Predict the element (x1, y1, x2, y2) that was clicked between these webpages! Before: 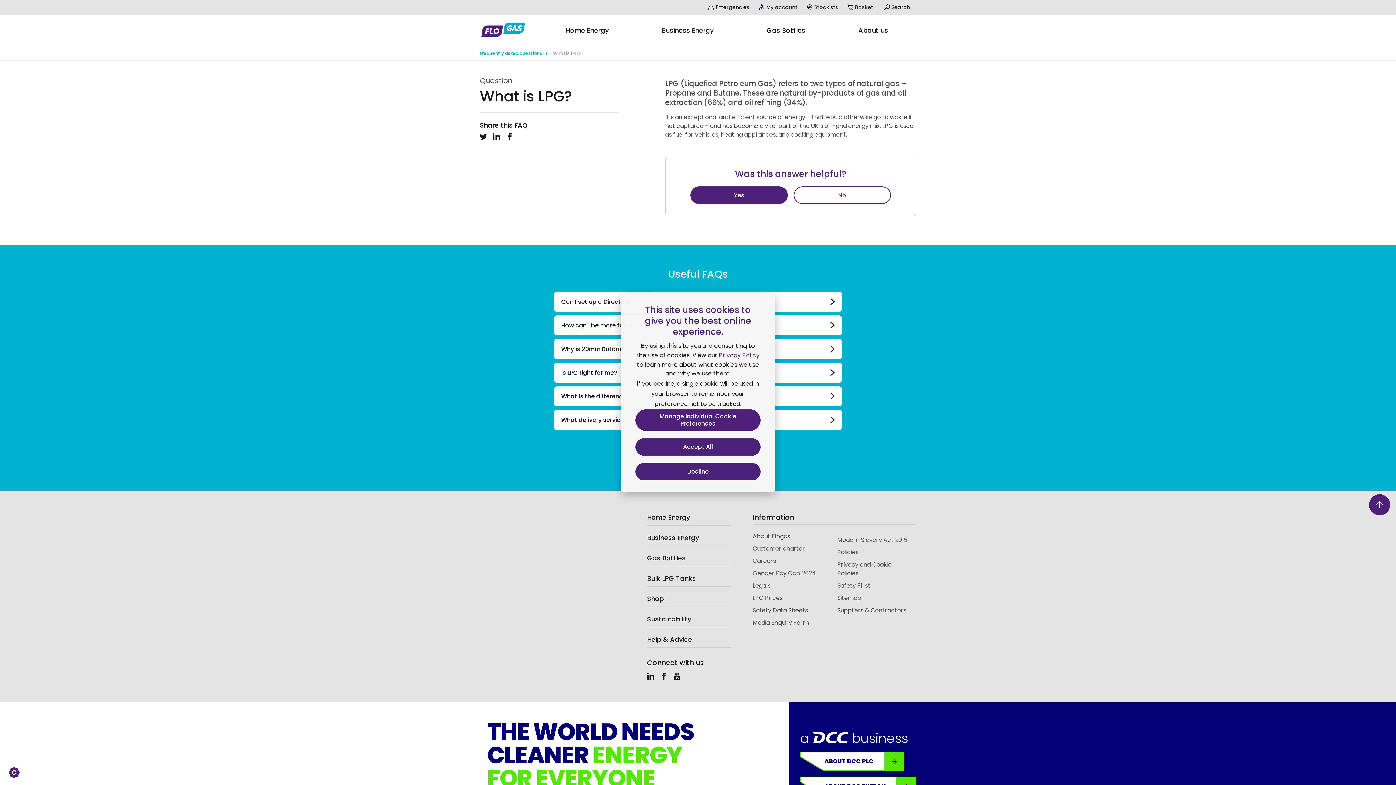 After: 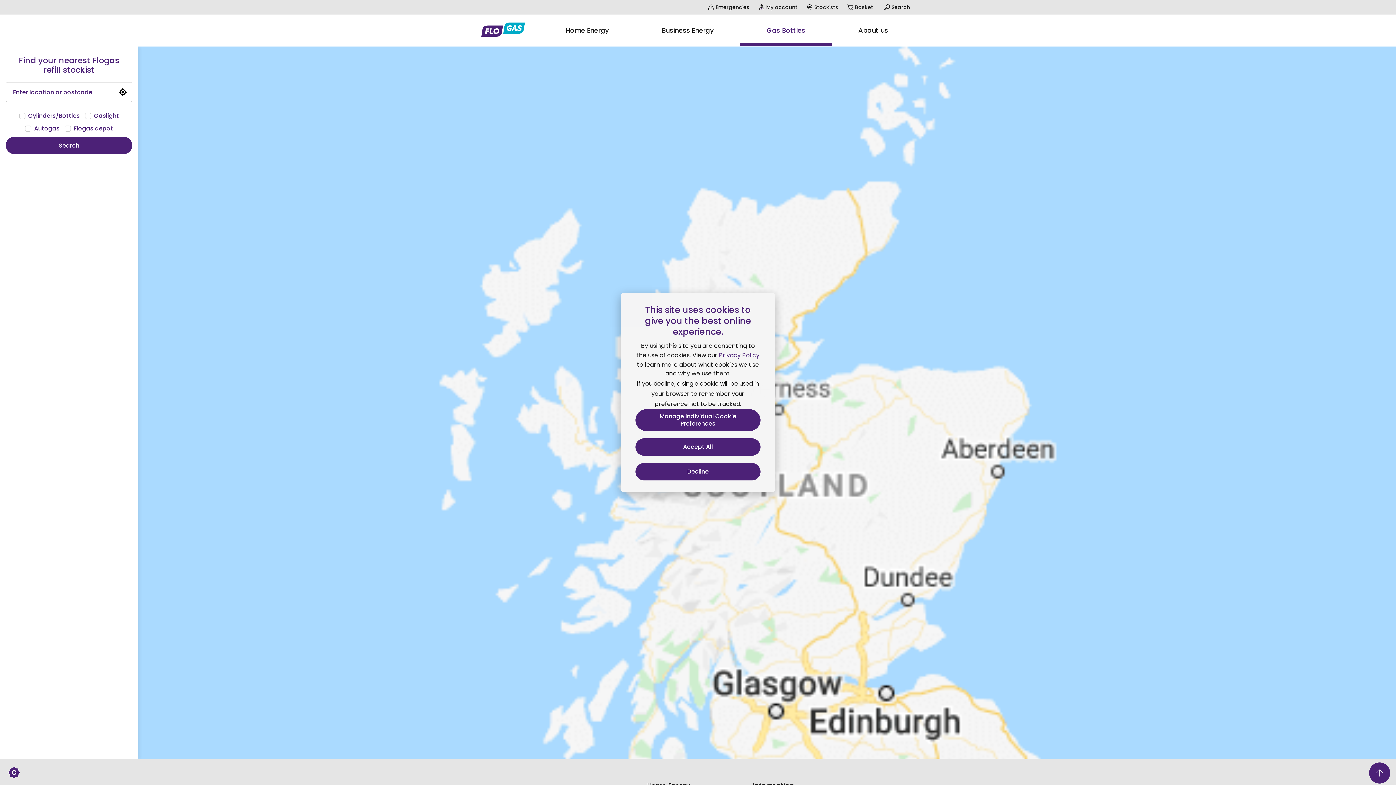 Action: bbox: (802, 0, 843, 14) label: Stockists